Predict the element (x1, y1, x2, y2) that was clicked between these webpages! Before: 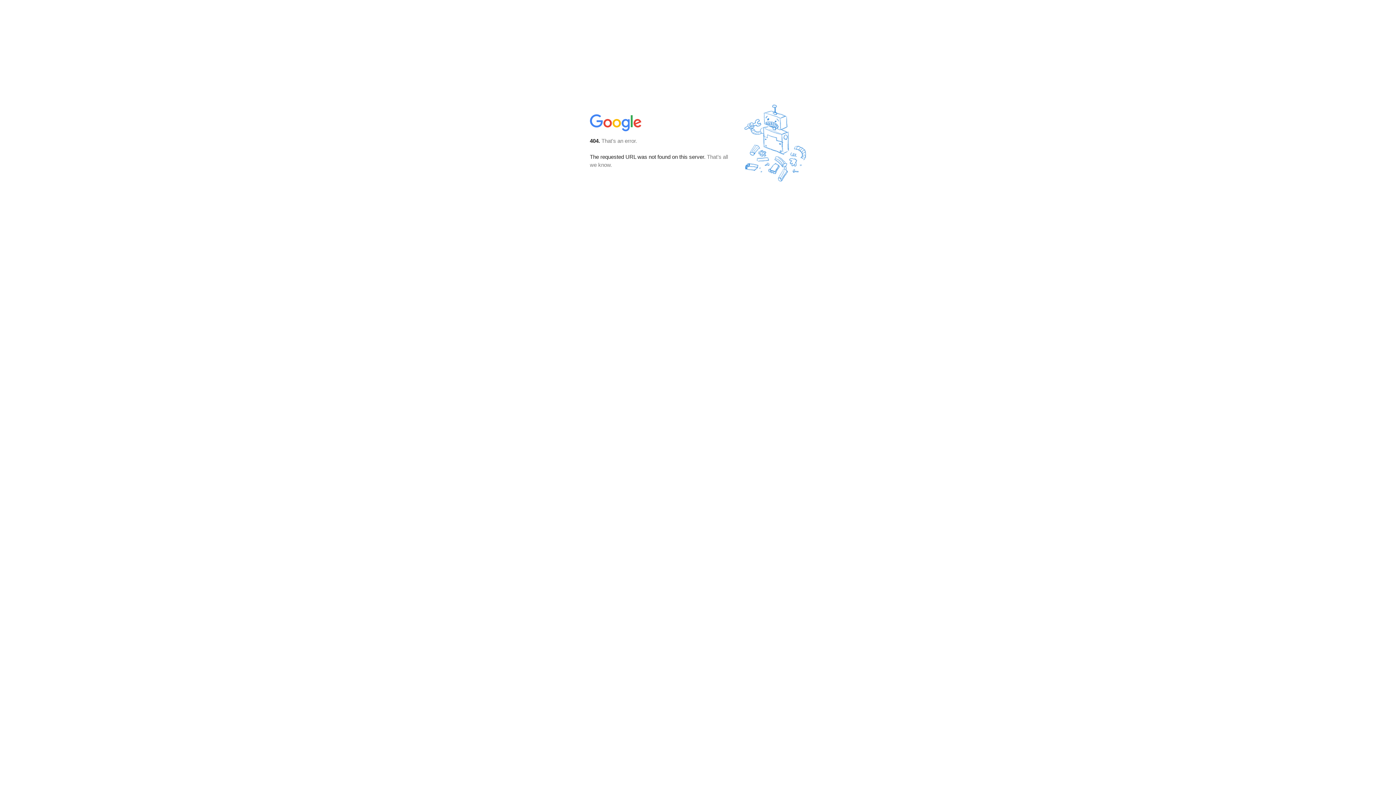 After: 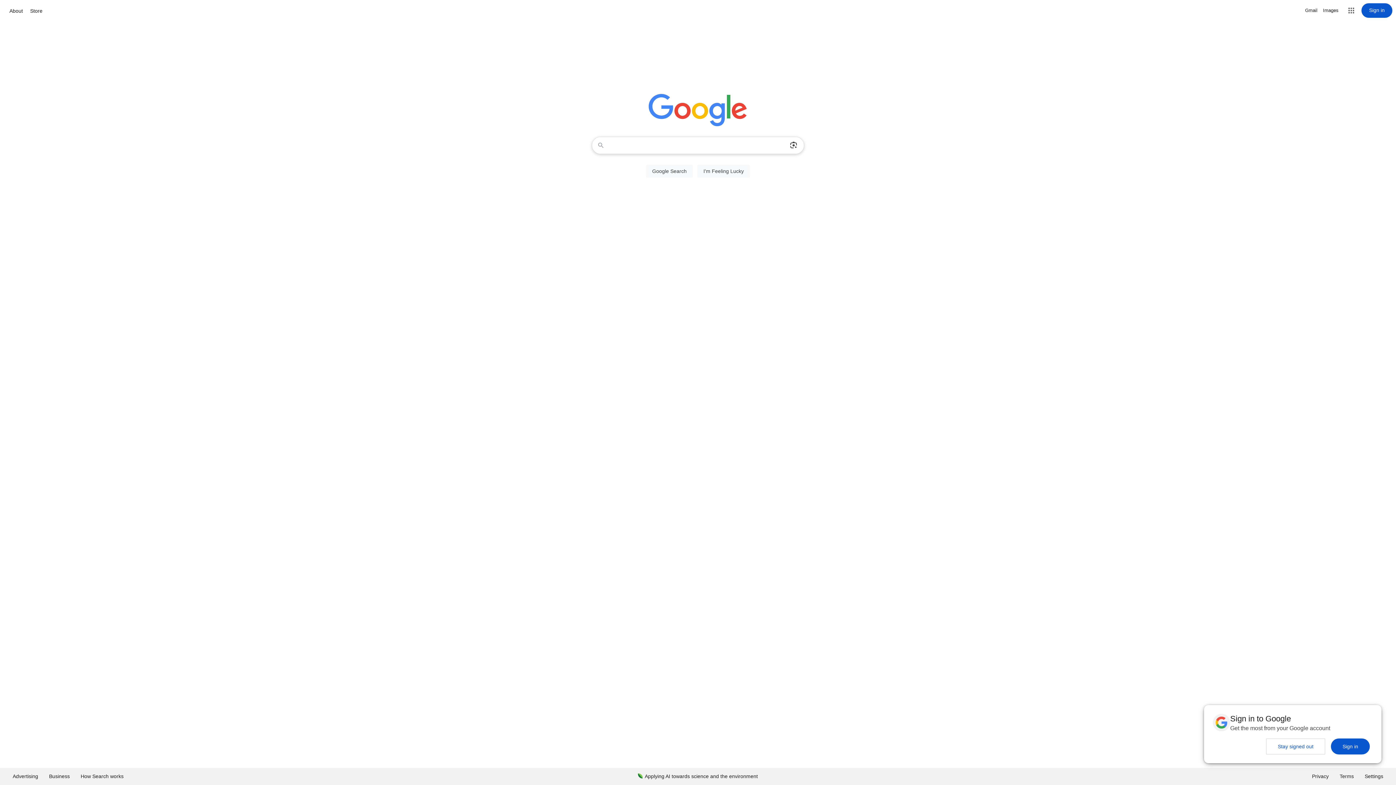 Action: bbox: (590, 127, 642, 134)